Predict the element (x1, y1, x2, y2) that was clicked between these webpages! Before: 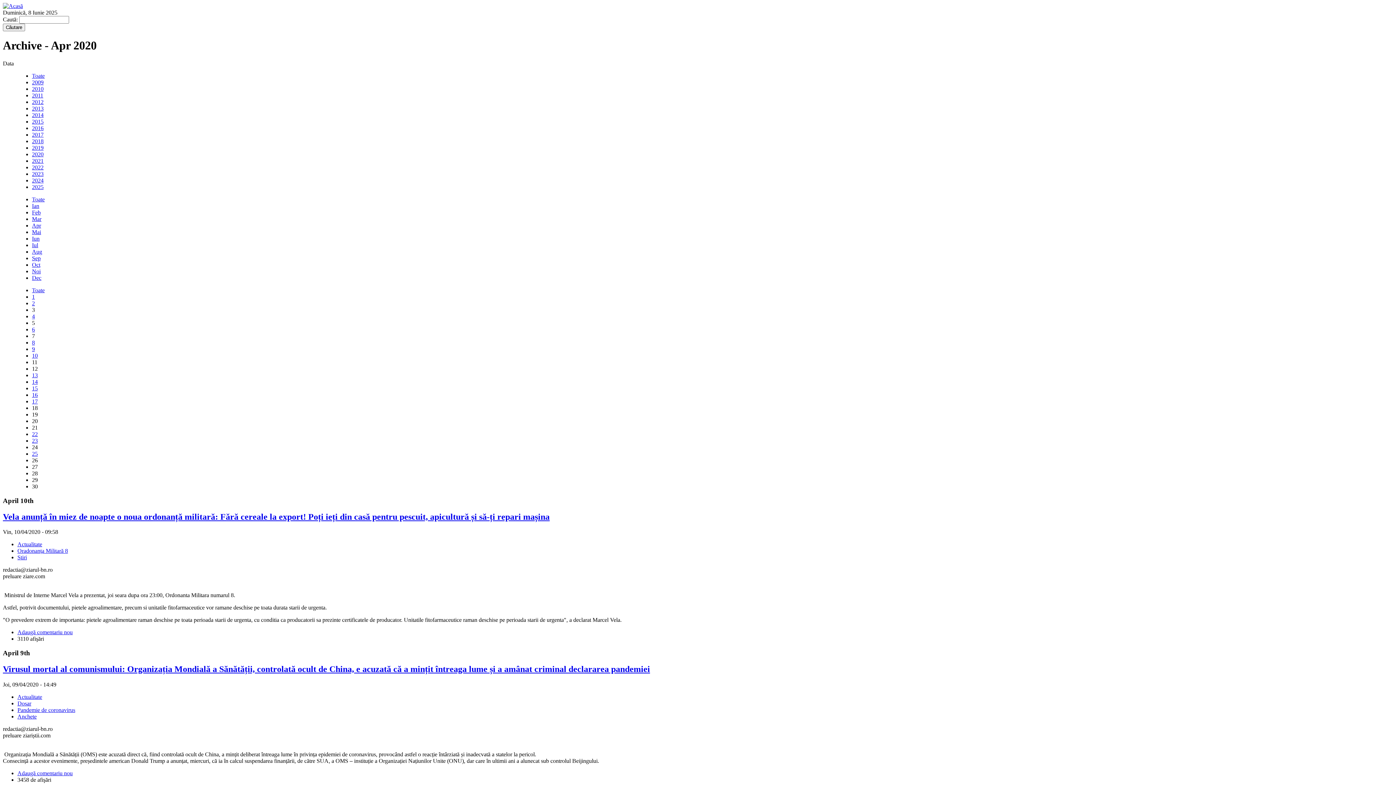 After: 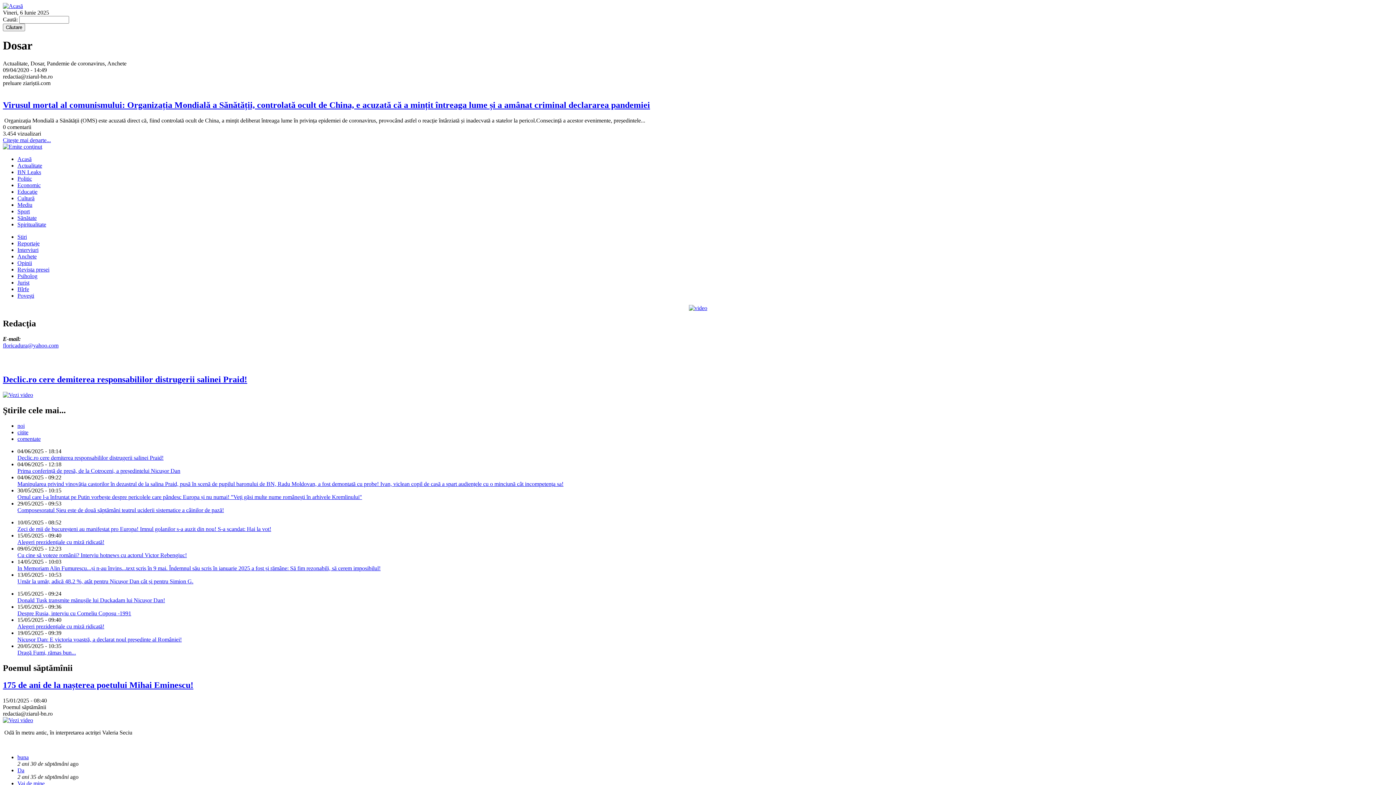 Action: bbox: (17, 700, 31, 706) label: Dosar